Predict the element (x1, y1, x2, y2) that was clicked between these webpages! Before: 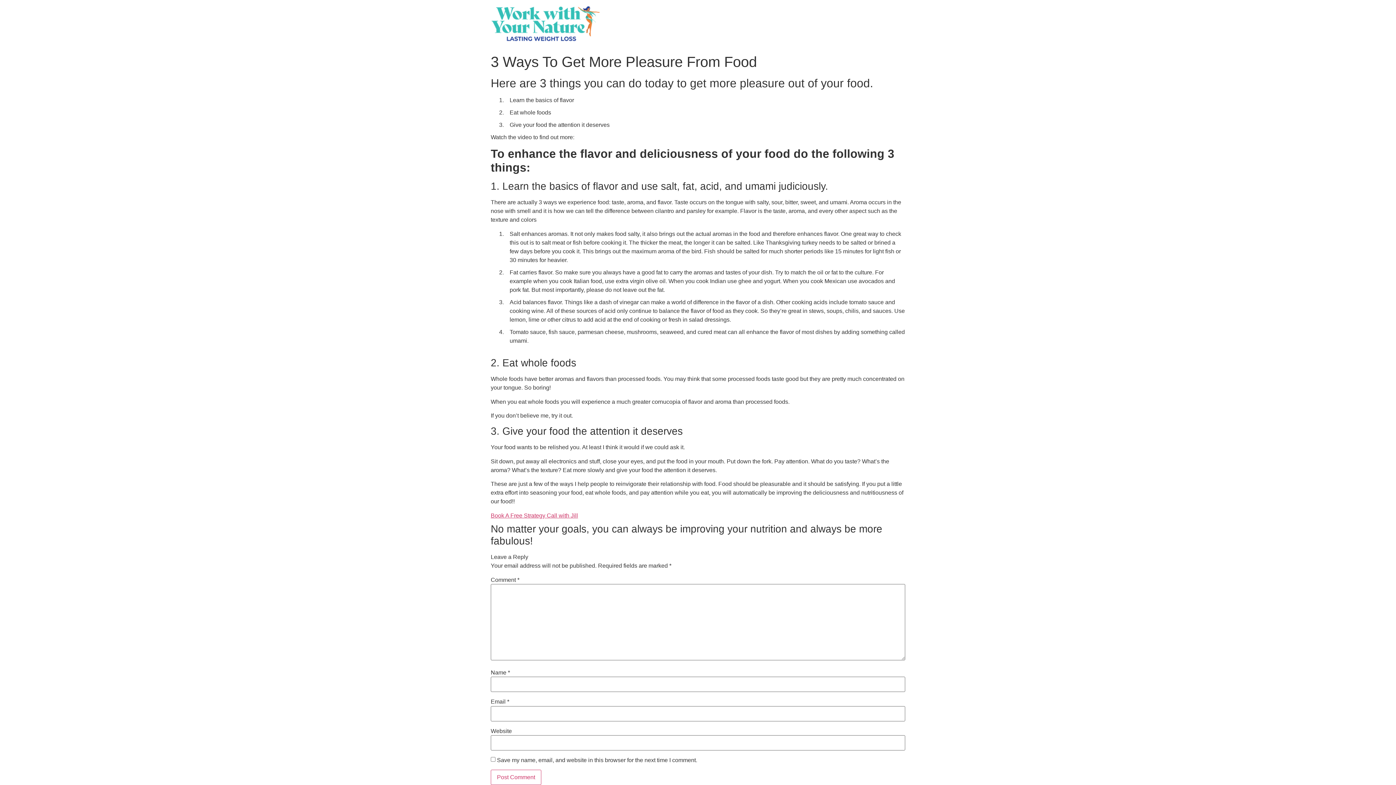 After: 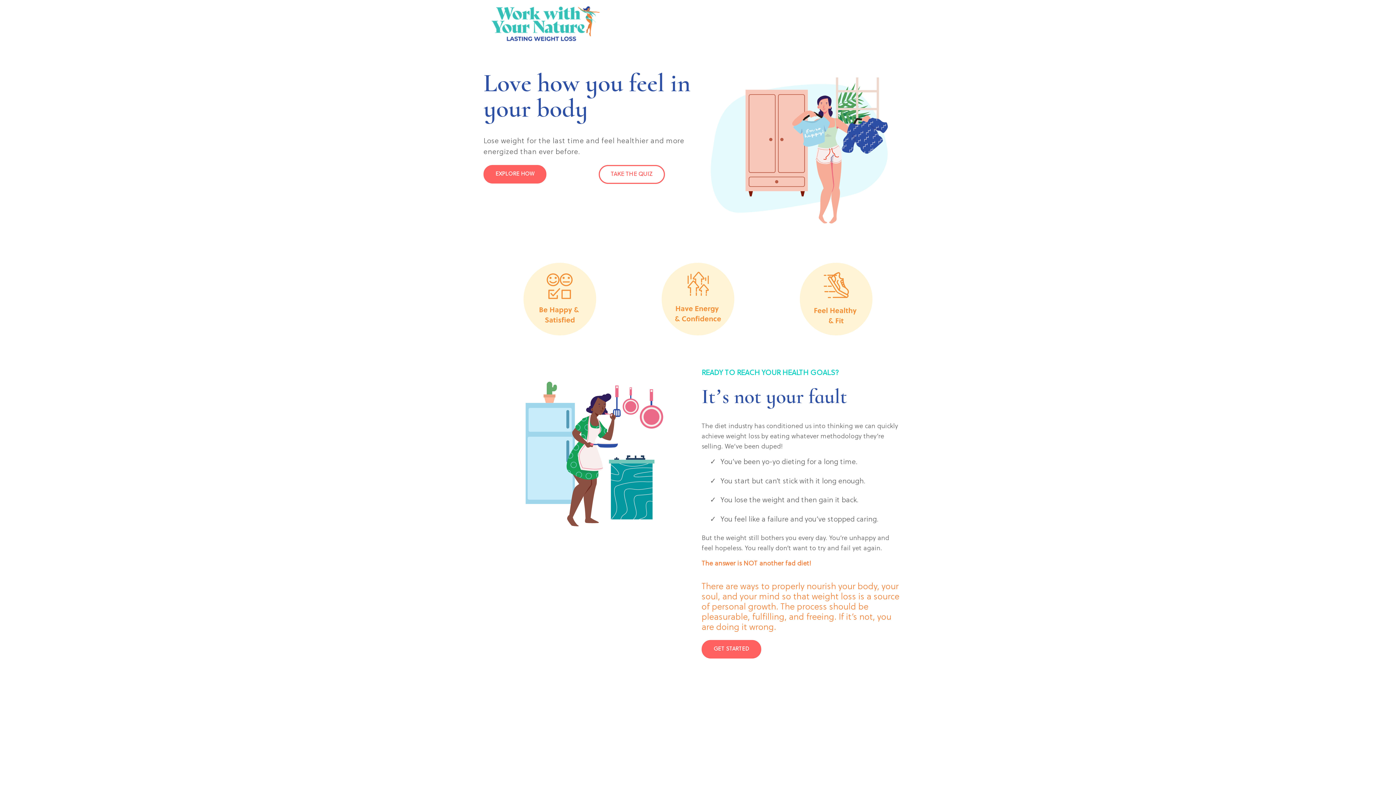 Action: bbox: (490, 5, 600, 44)